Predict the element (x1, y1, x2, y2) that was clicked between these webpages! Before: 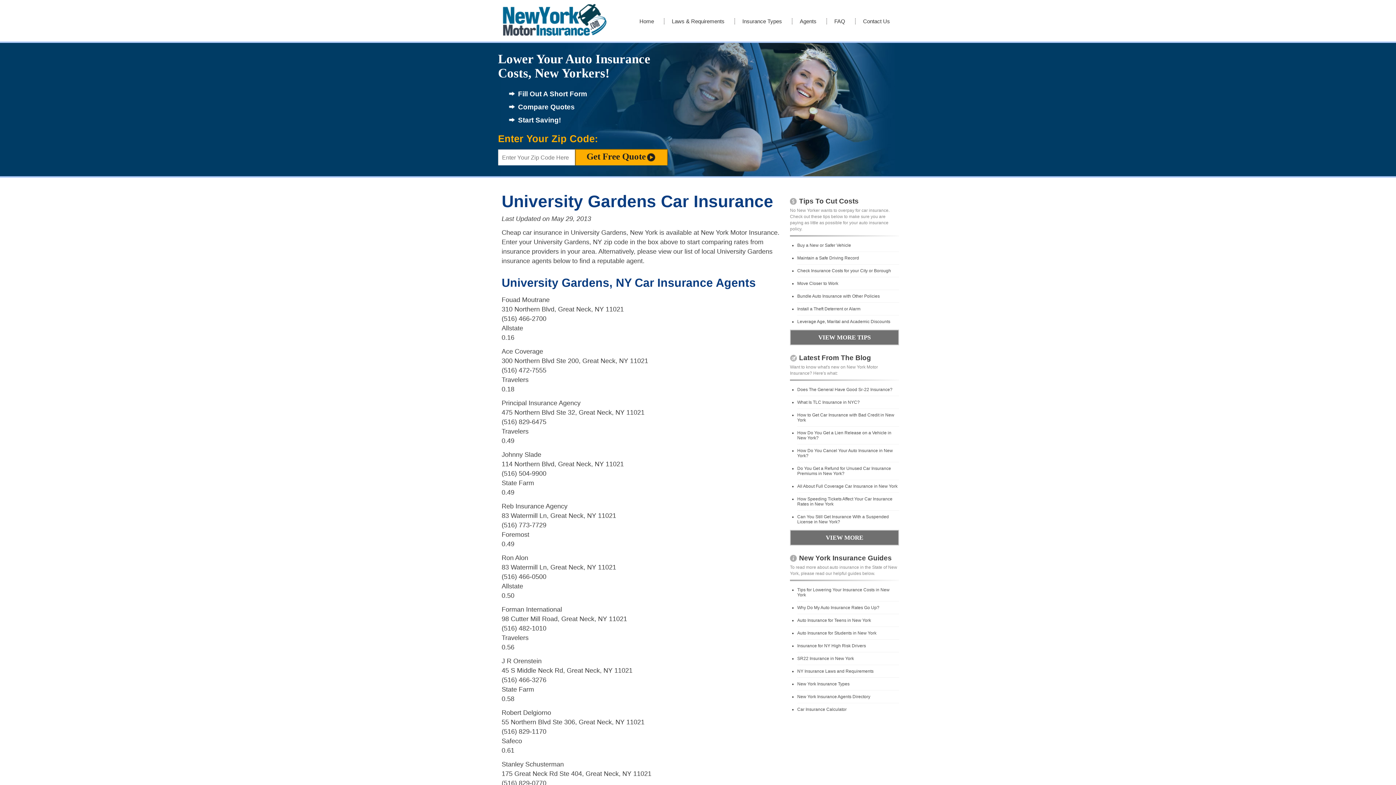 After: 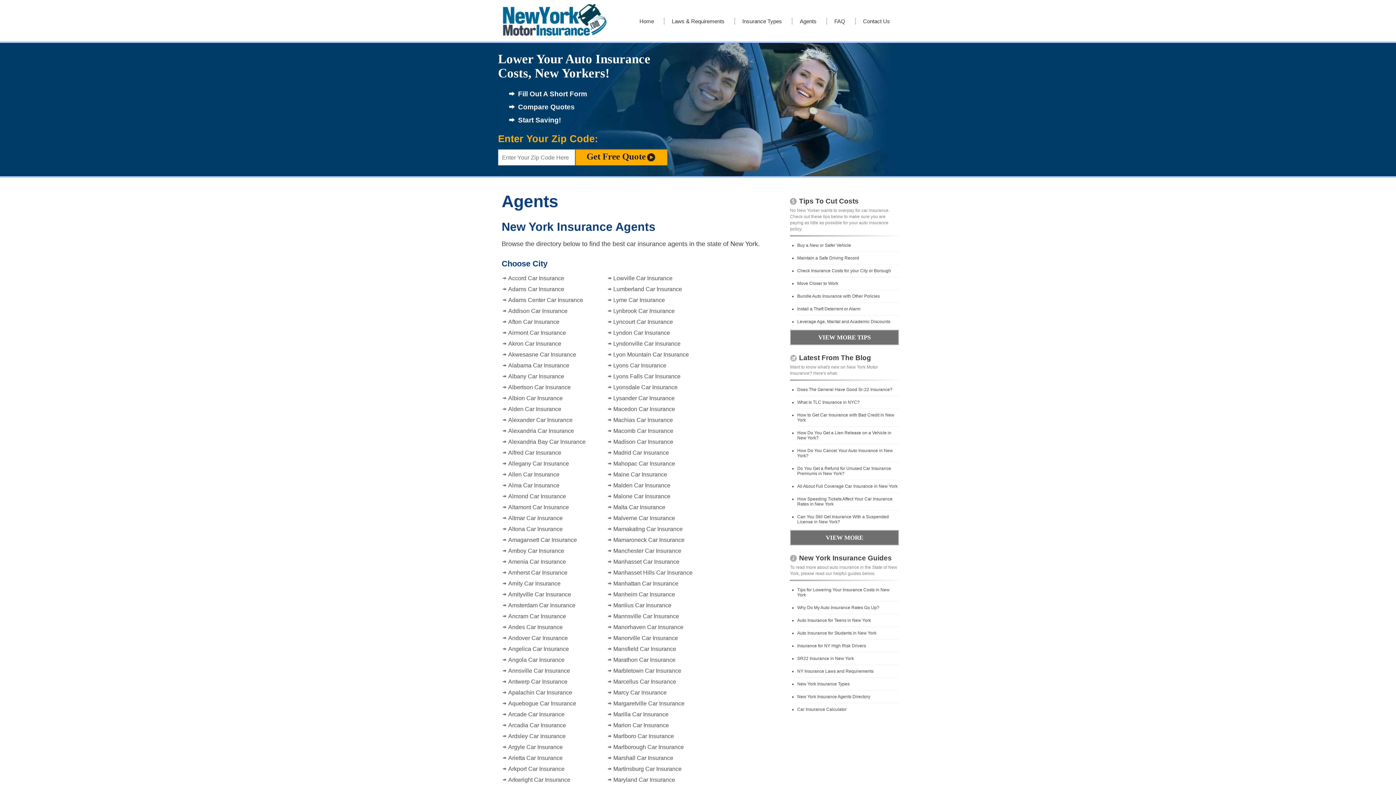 Action: label: Agents bbox: (792, 12, 824, 32)